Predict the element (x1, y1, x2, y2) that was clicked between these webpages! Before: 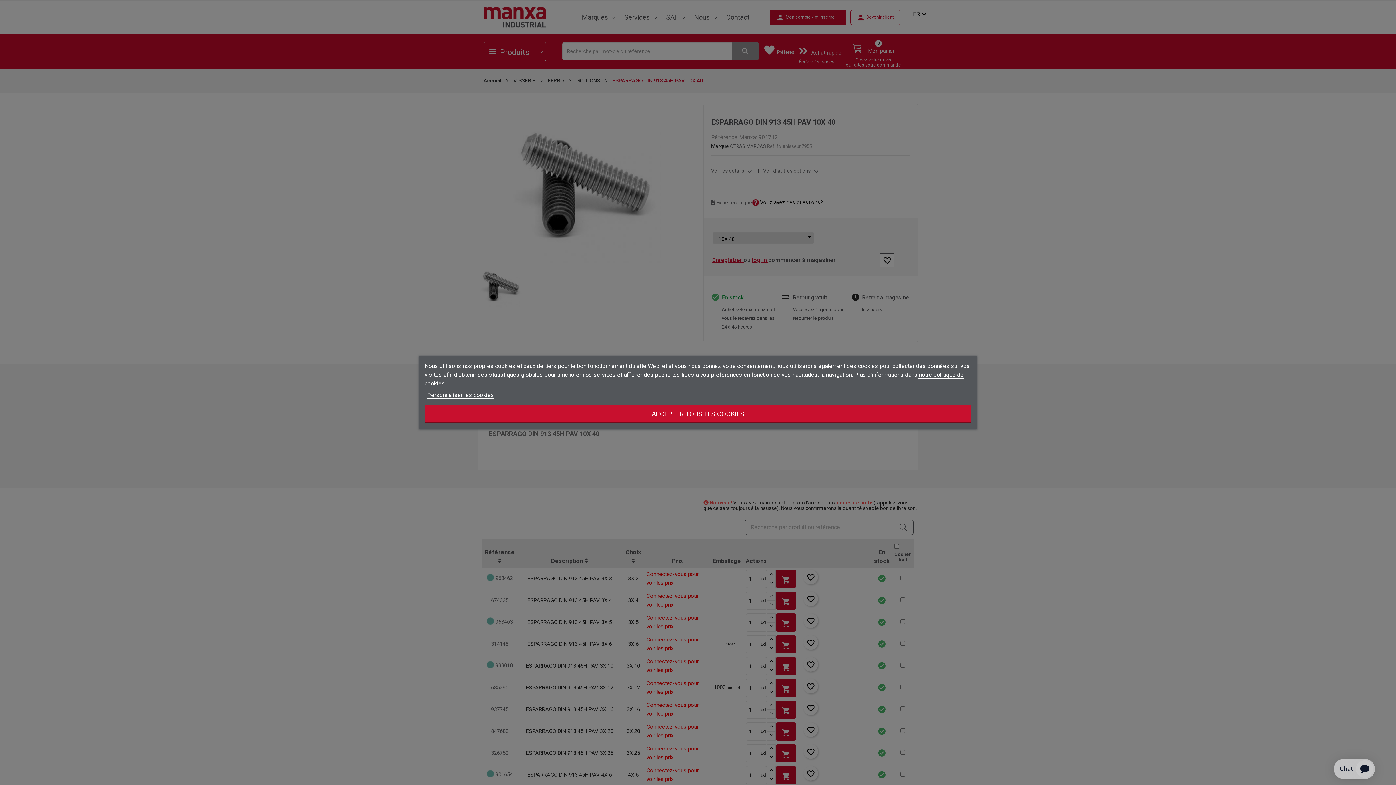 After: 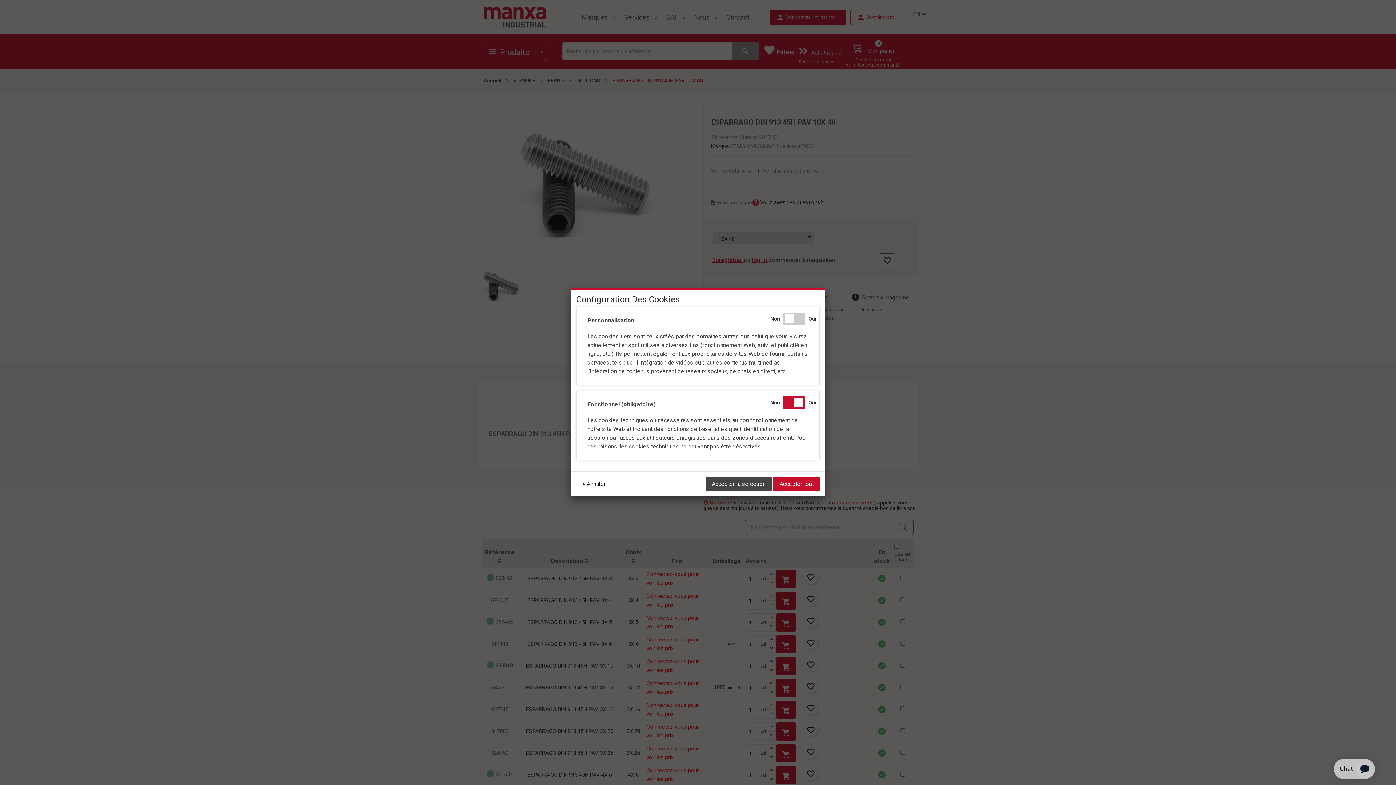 Action: label: Personnaliser les cookies bbox: (427, 391, 494, 399)